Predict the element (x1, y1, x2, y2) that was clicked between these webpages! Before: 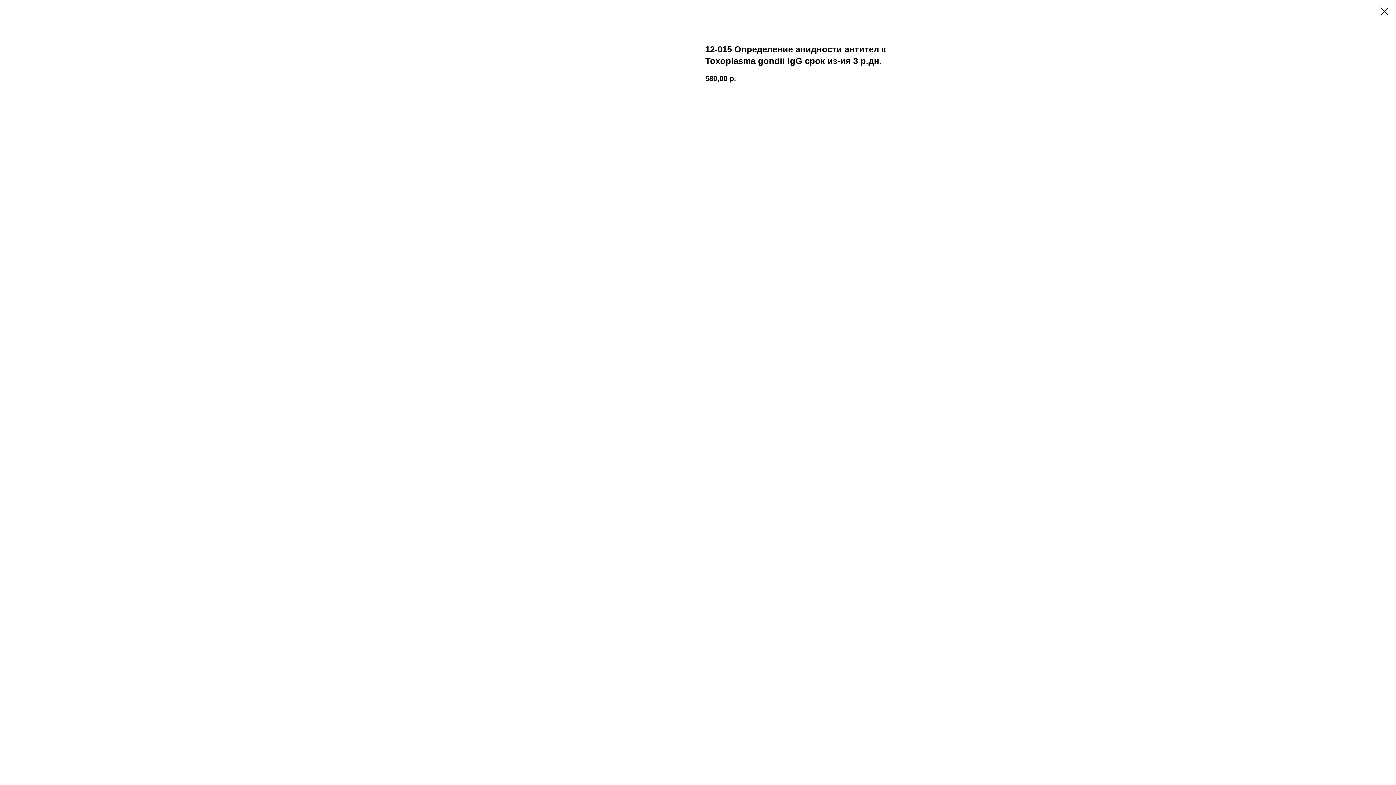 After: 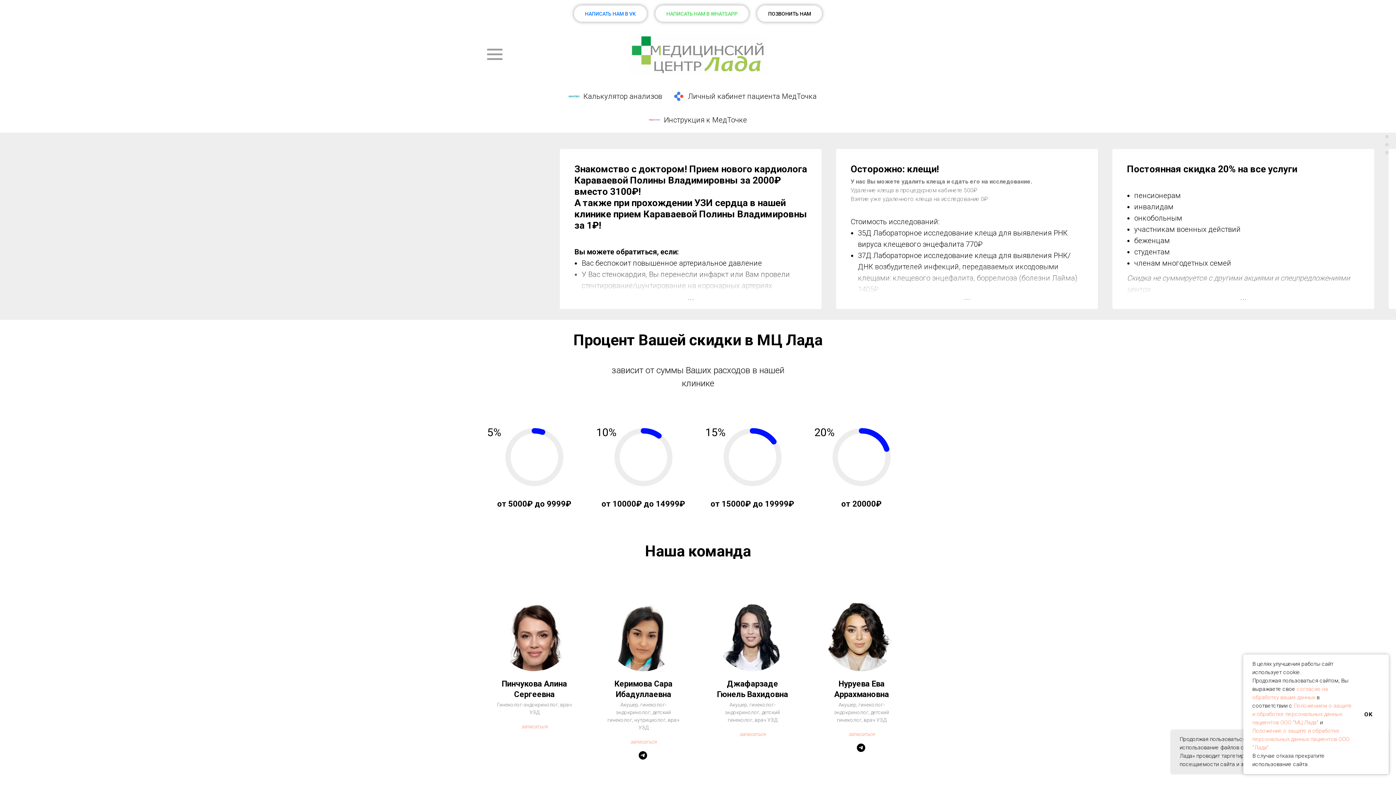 Action: bbox: (1380, 7, 1389, 15)